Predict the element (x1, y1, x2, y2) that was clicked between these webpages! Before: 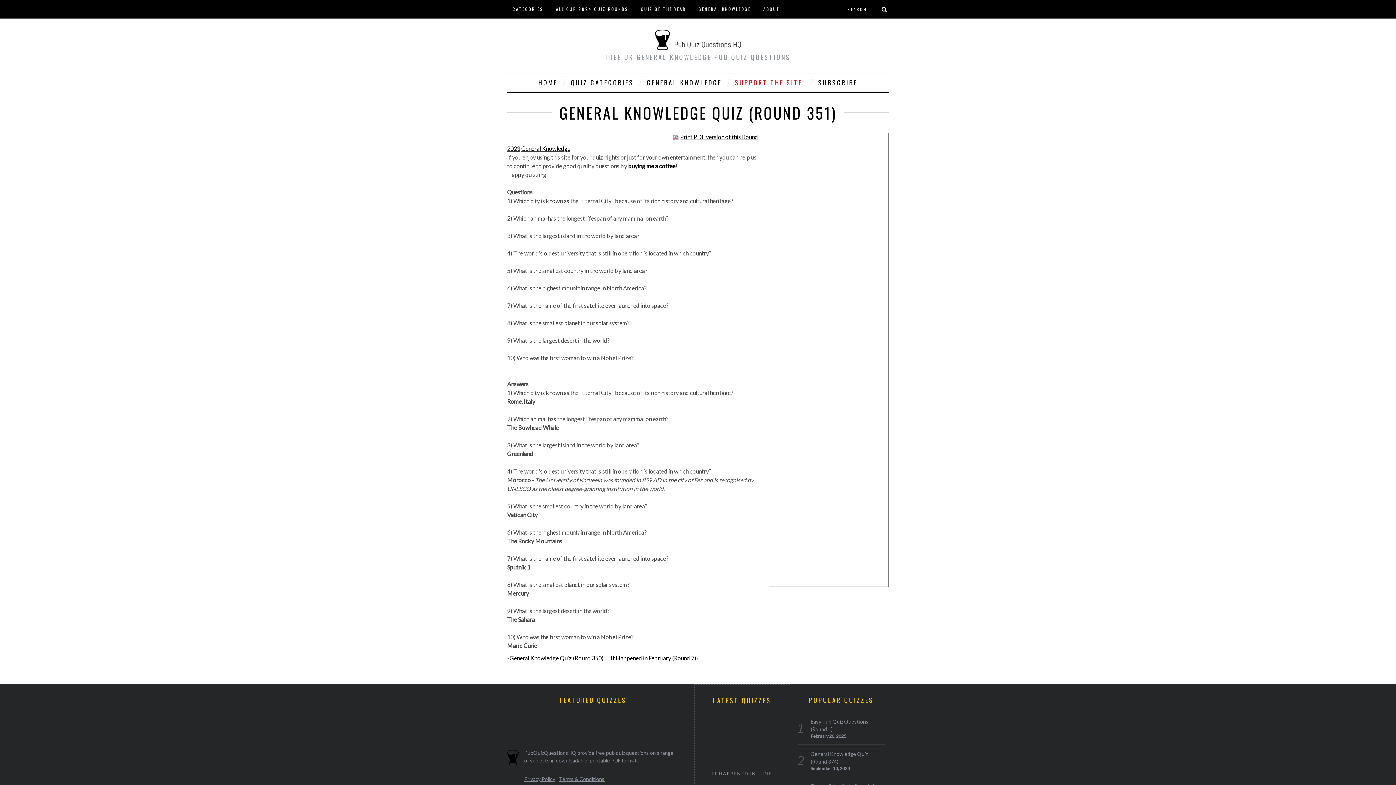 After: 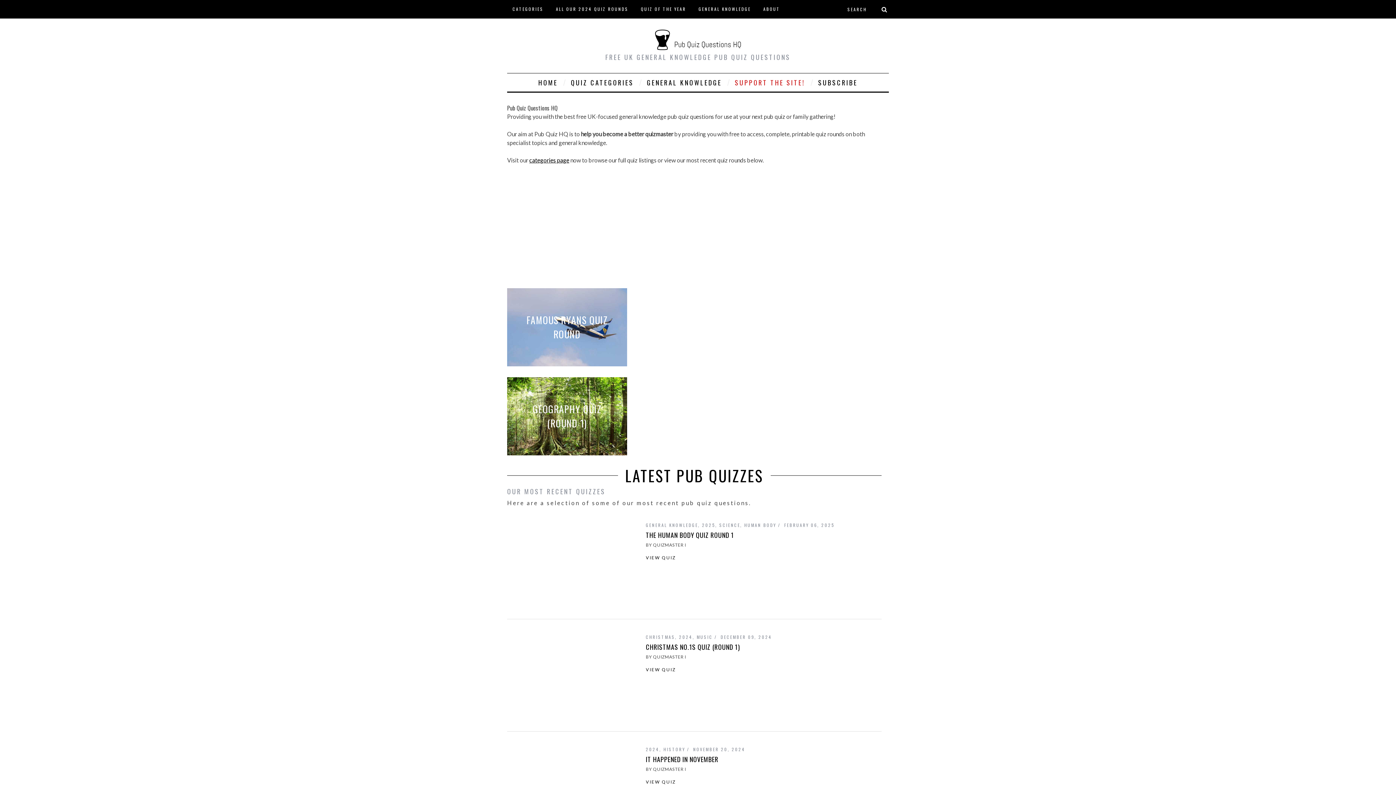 Action: bbox: (655, 29, 741, 50)